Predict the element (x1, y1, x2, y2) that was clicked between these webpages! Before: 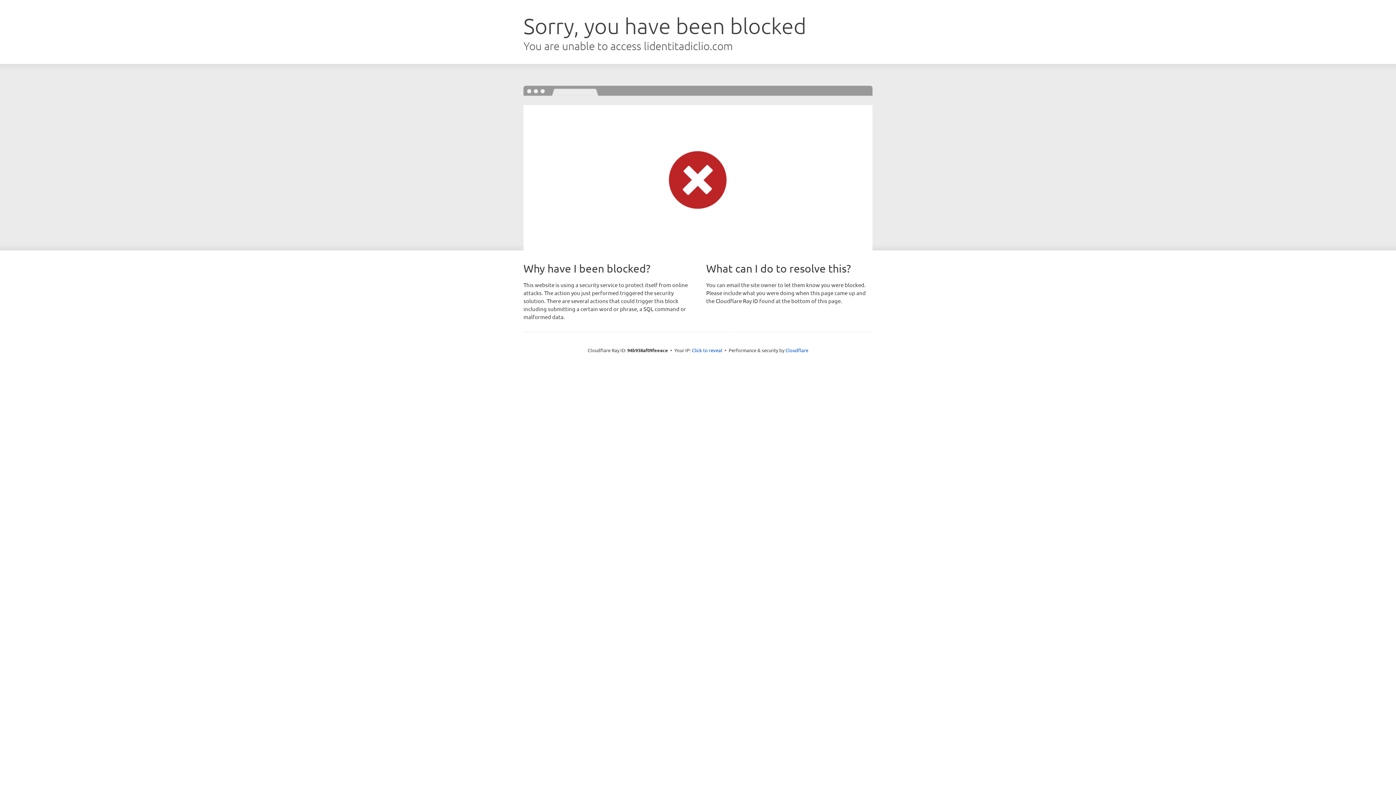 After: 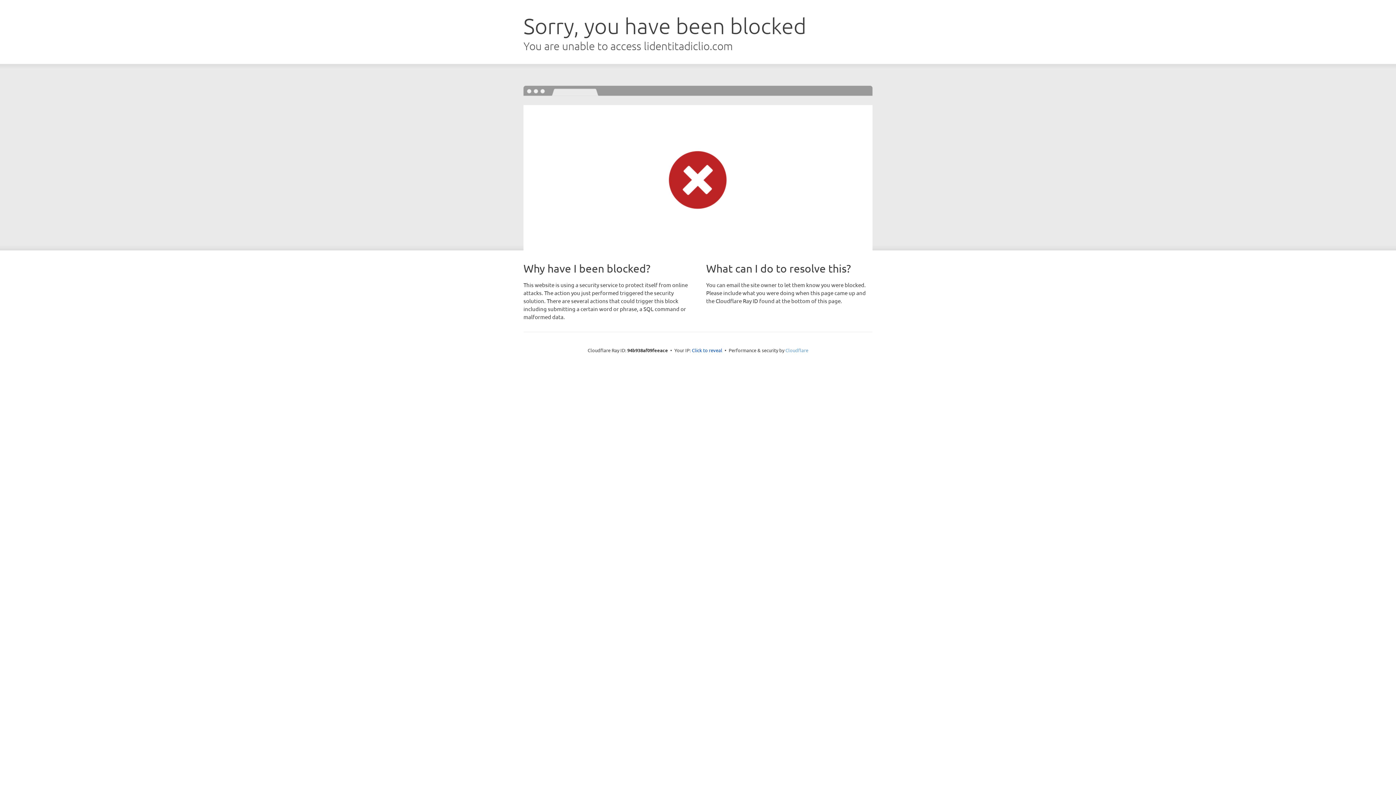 Action: bbox: (785, 347, 808, 353) label: Cloudflare